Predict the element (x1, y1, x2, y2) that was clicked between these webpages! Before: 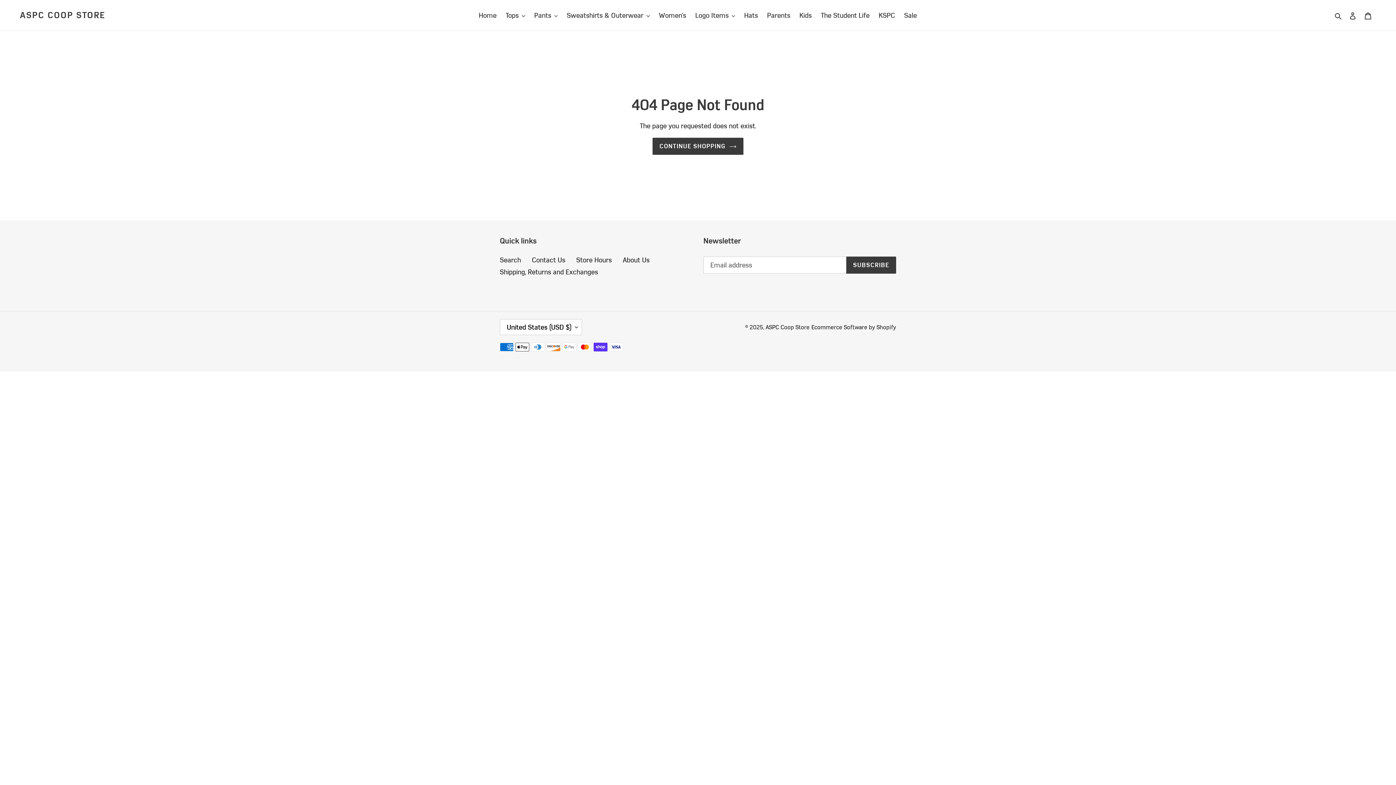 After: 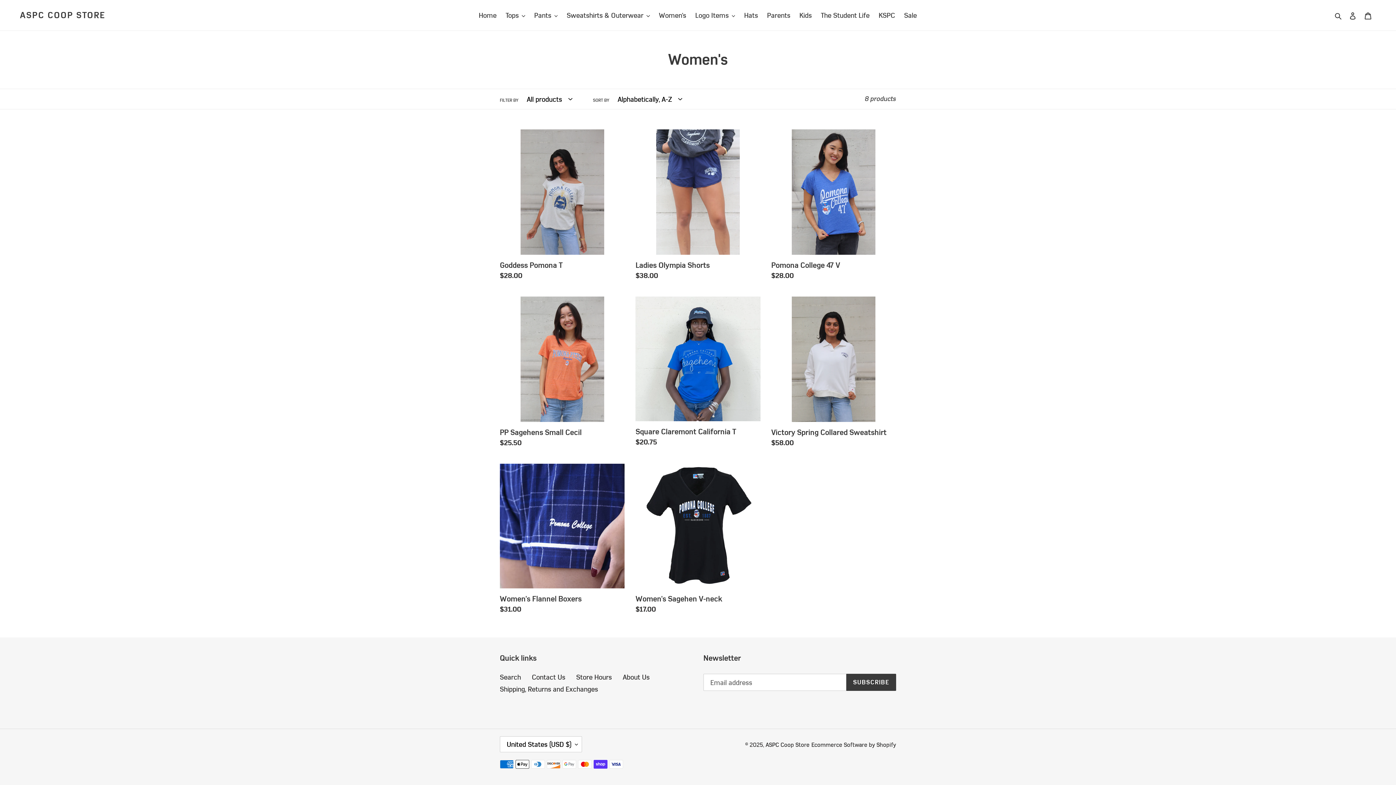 Action: label: Women's bbox: (655, 9, 690, 21)